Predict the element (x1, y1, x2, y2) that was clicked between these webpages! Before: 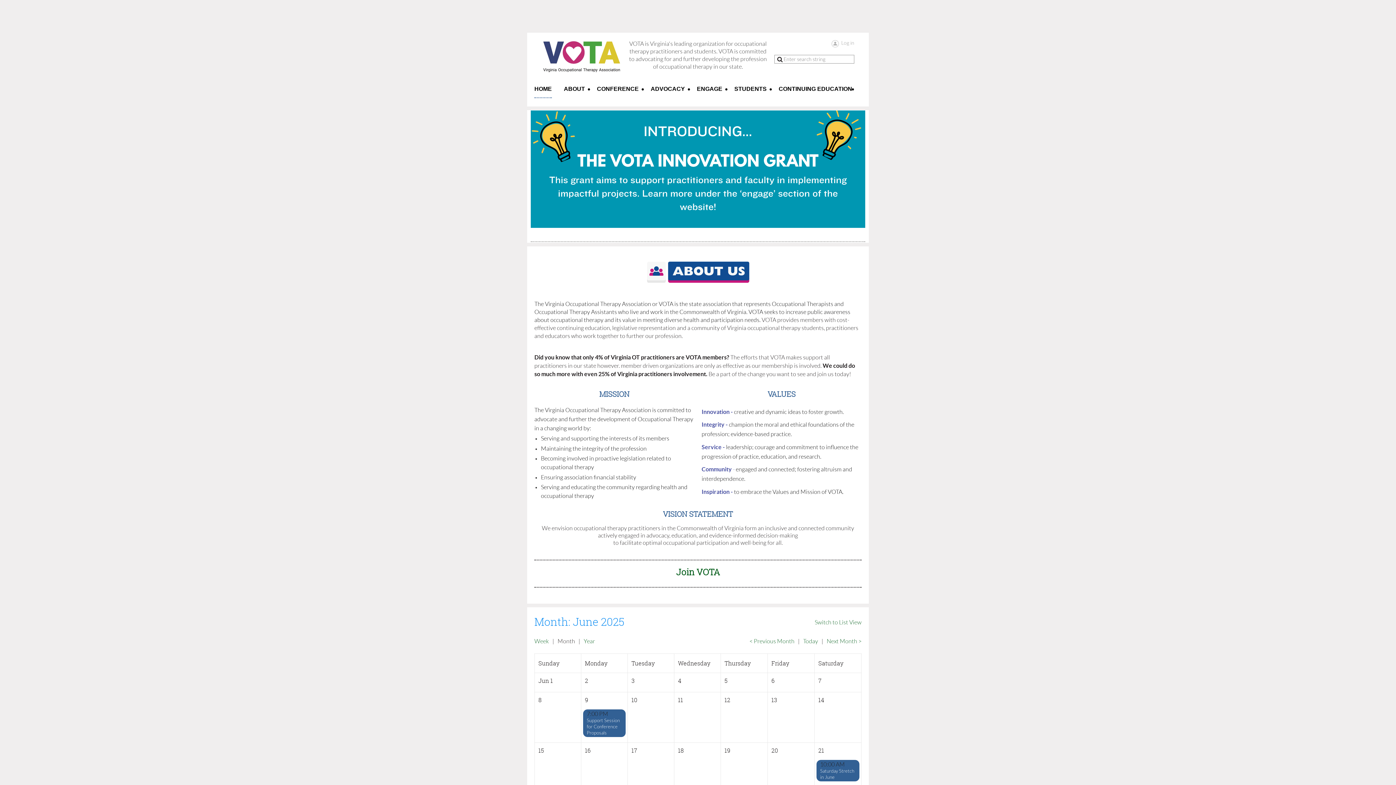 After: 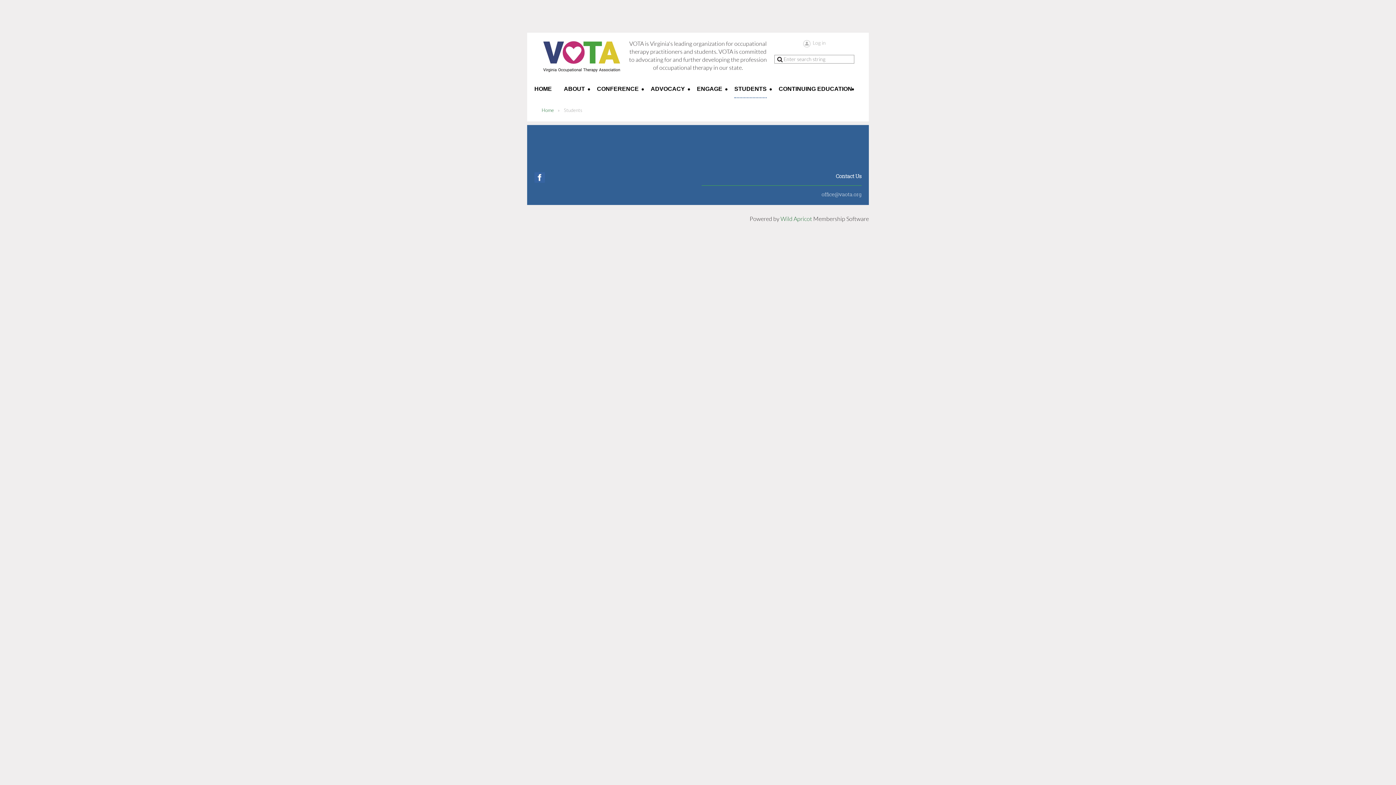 Action: bbox: (734, 84, 778, 98) label: STUDENTS